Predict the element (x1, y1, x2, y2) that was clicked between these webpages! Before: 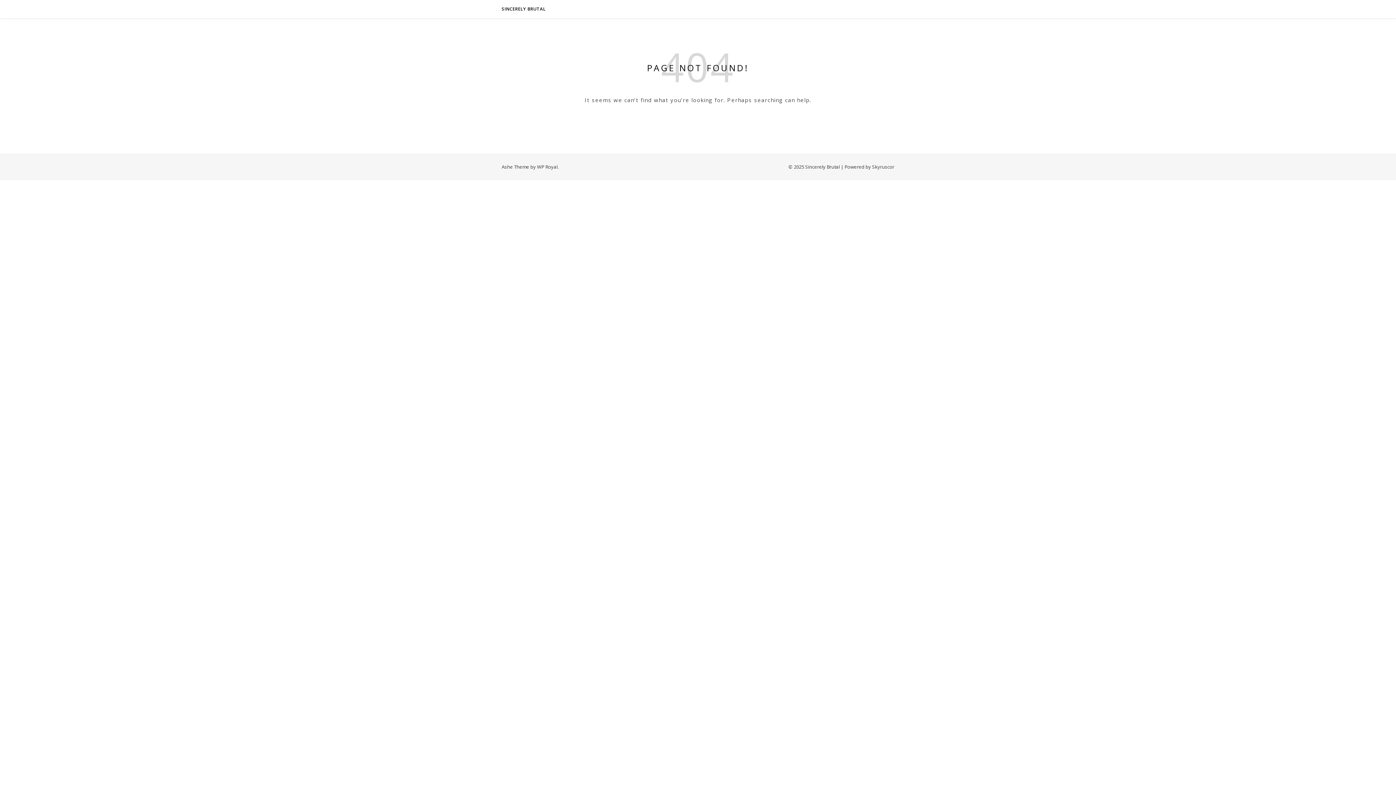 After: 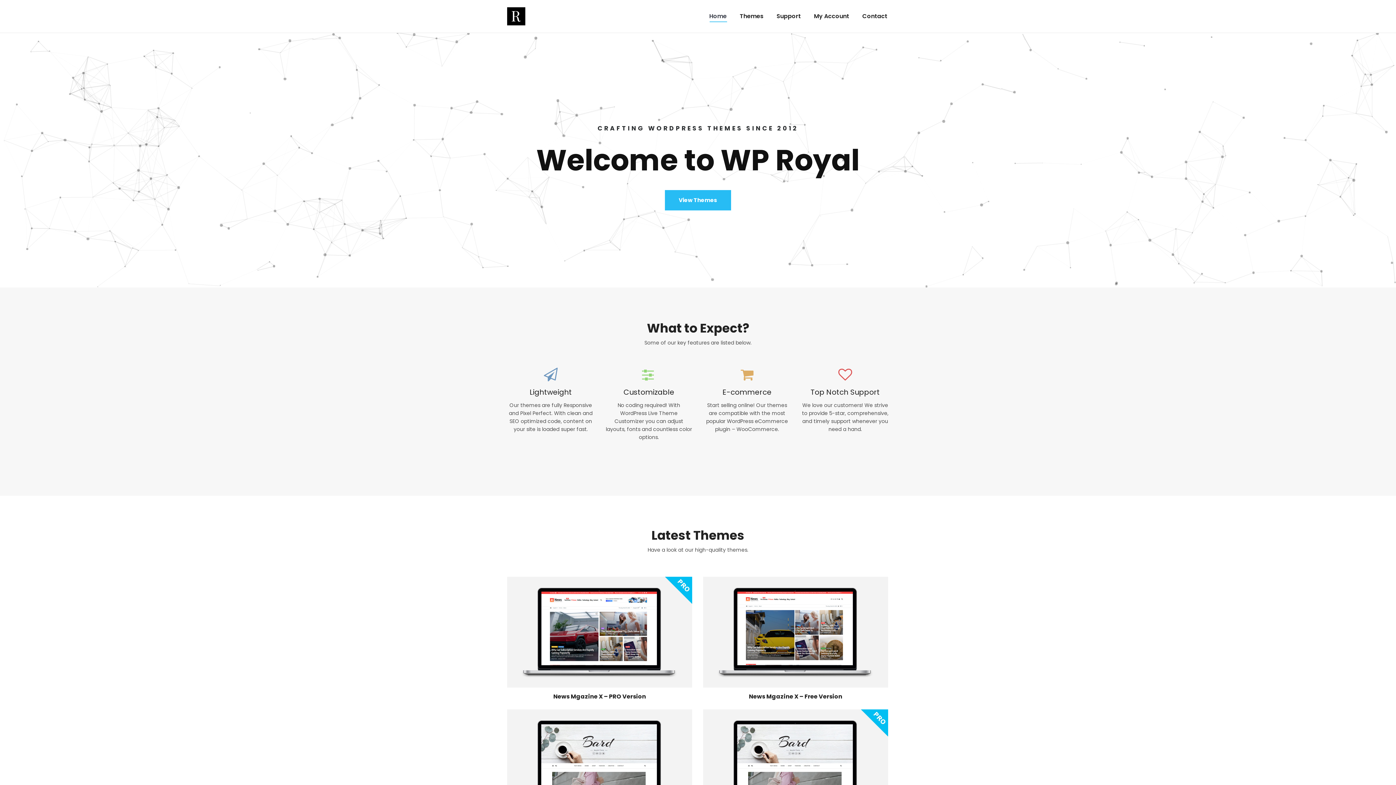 Action: label: WP Royal bbox: (537, 163, 557, 170)